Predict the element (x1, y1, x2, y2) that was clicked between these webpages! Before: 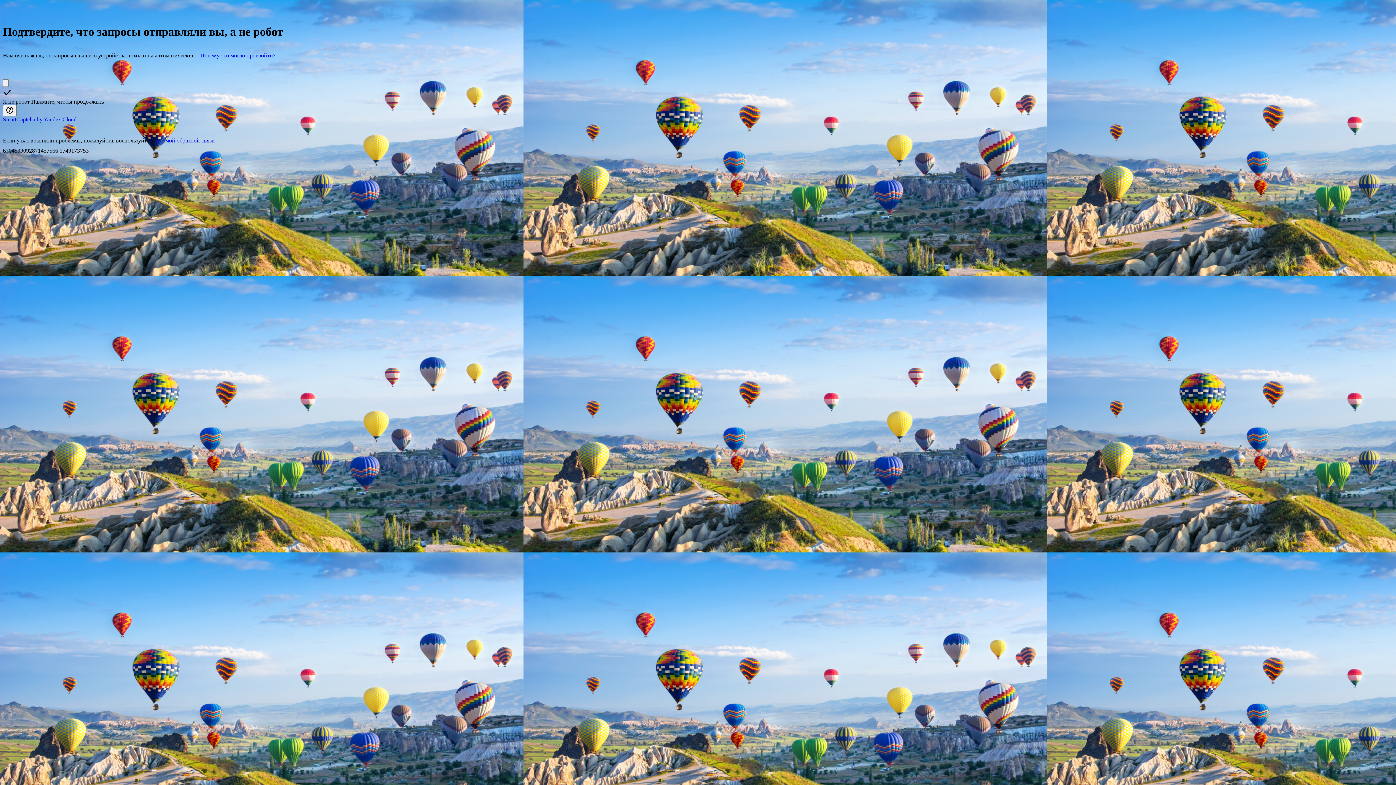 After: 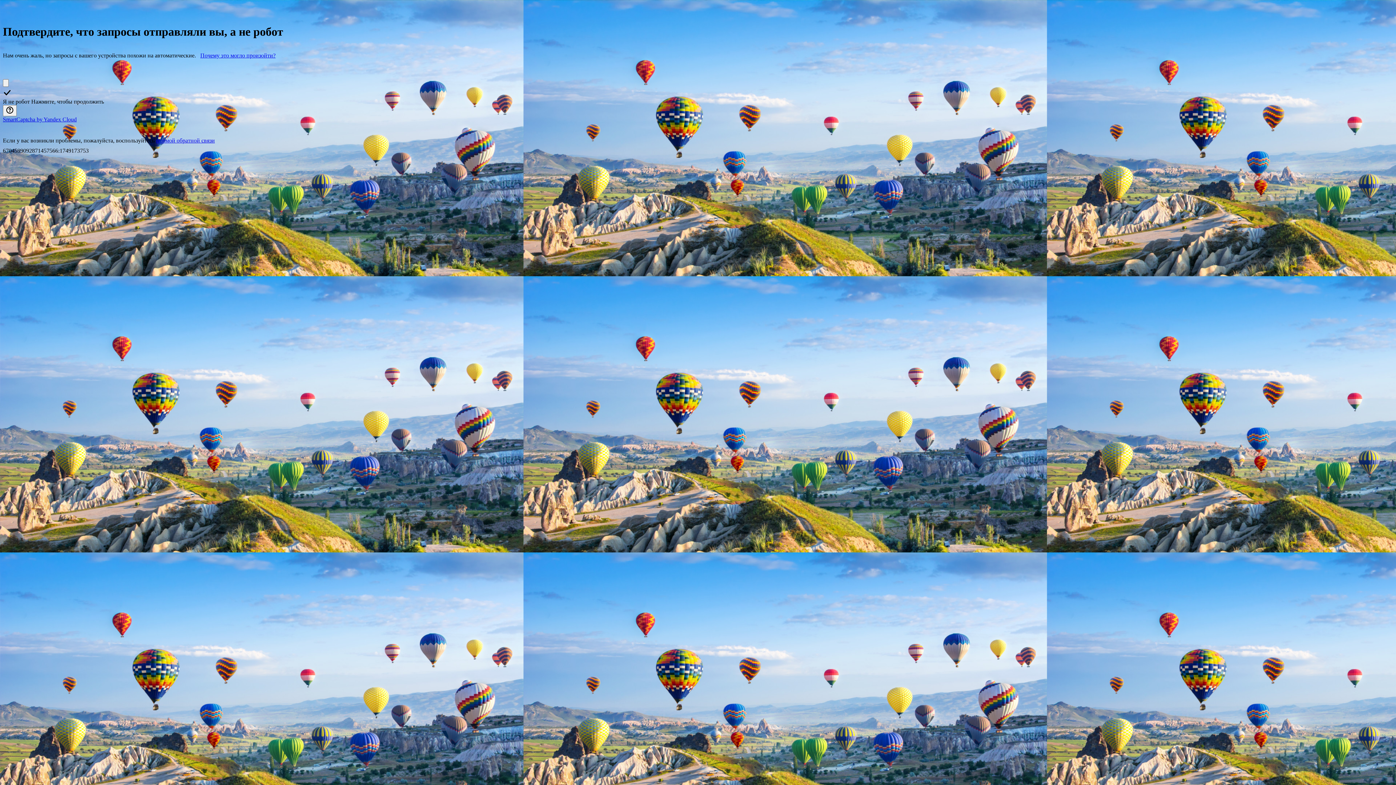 Action: label: формой обратной связи bbox: (156, 137, 214, 143)